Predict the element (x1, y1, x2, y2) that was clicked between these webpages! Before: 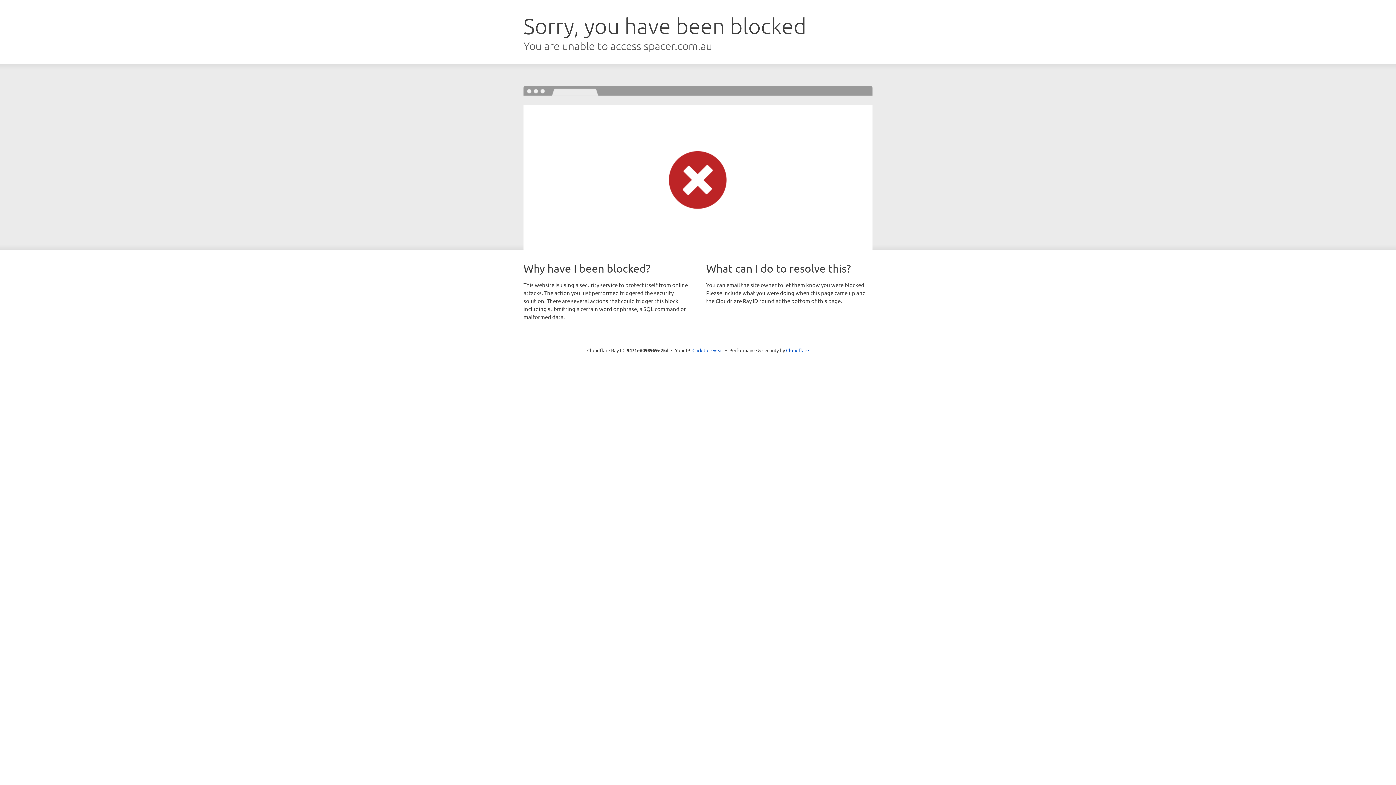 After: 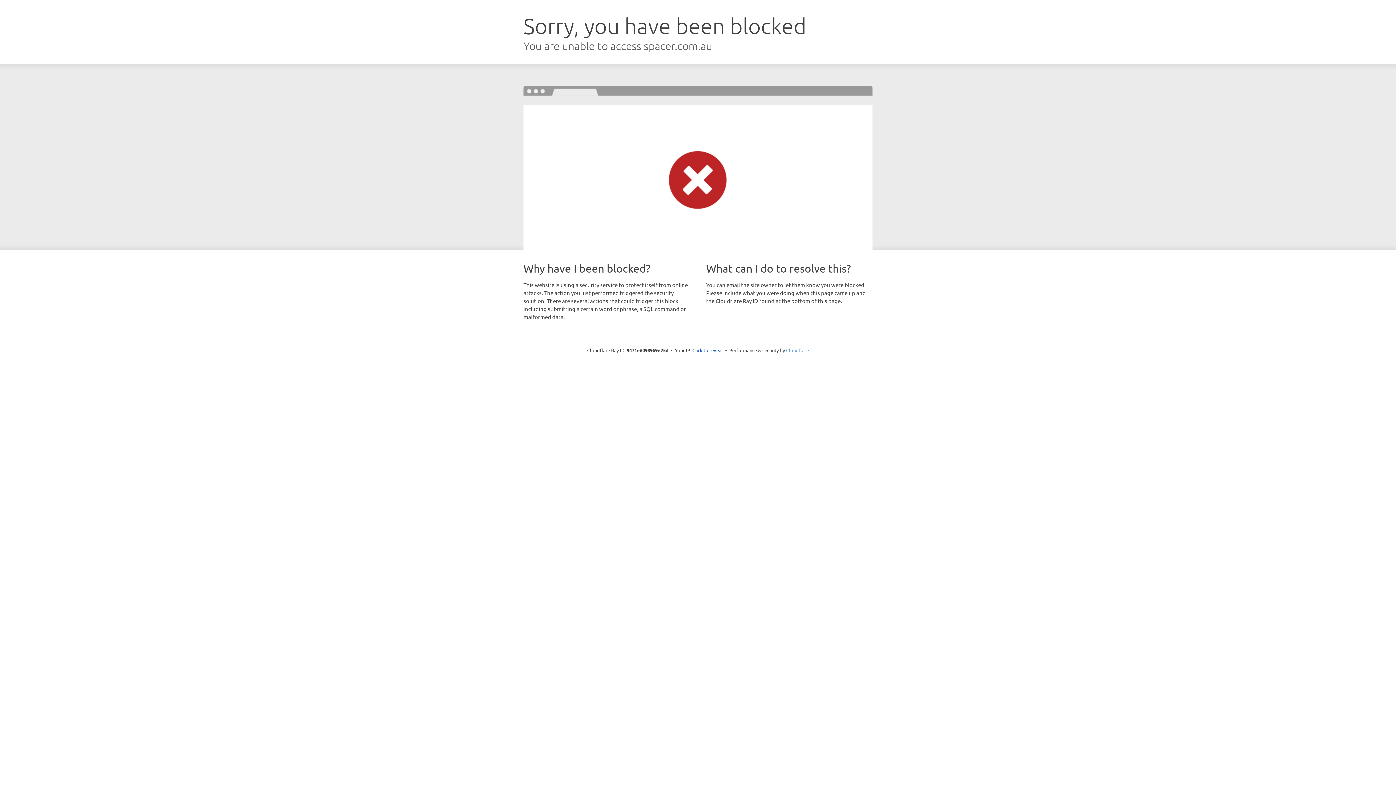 Action: bbox: (786, 347, 809, 353) label: Cloudflare